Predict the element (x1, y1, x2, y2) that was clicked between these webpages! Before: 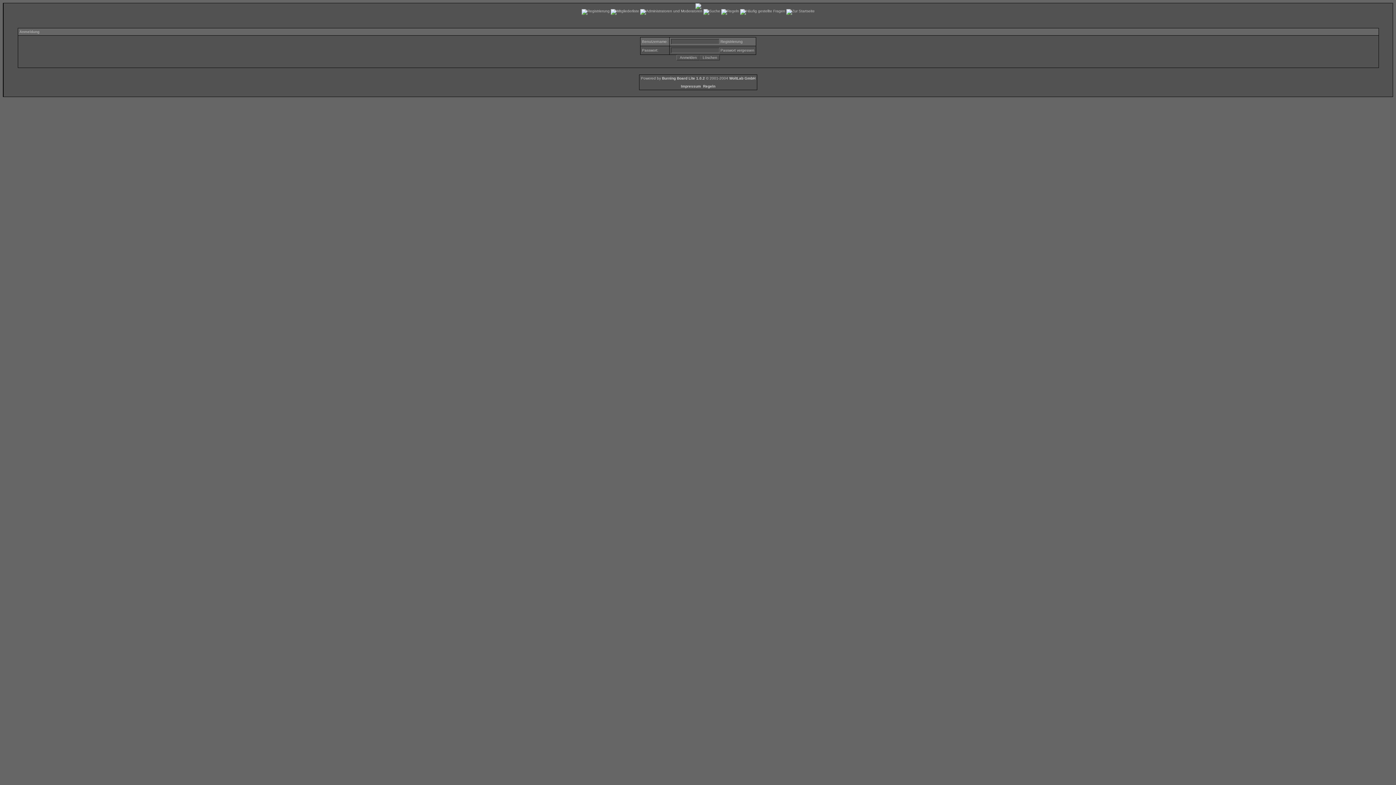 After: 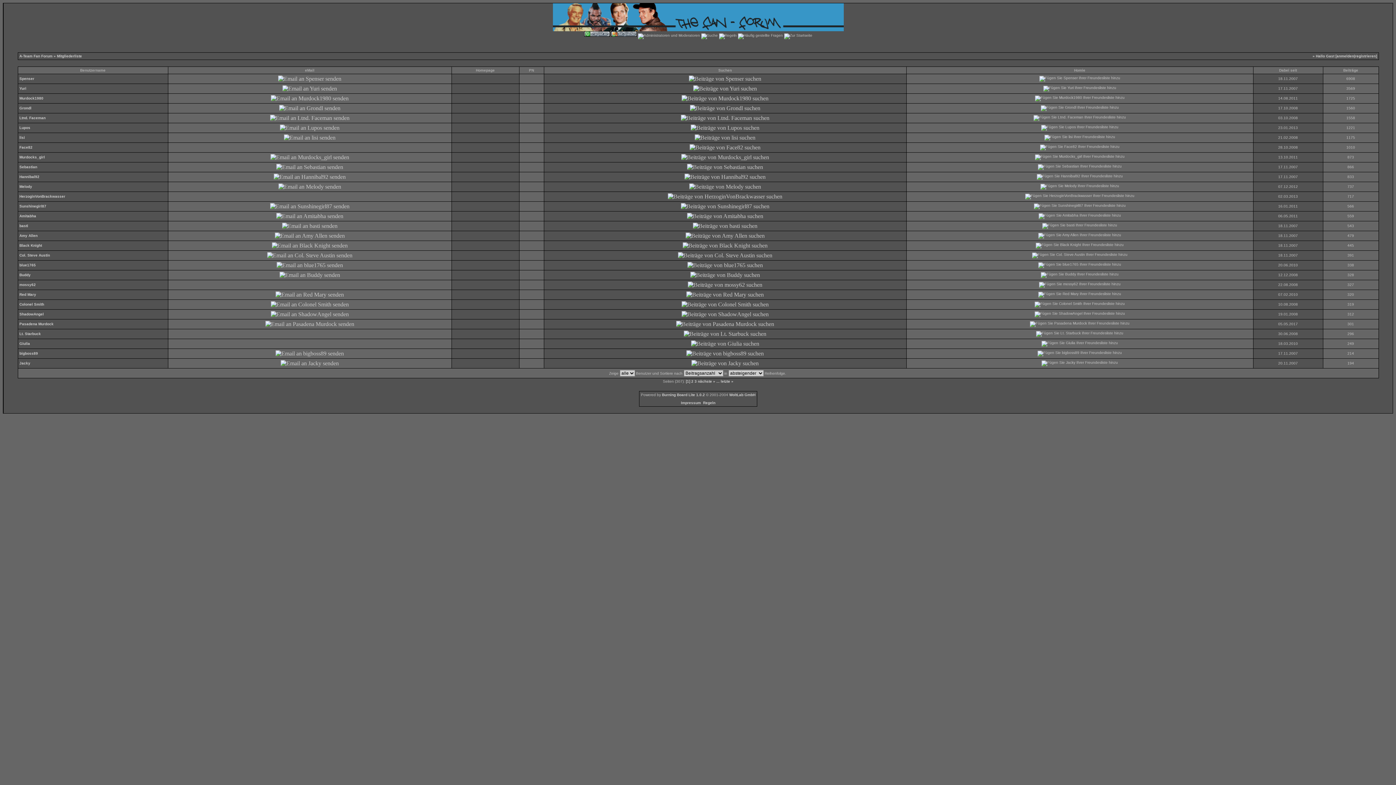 Action: bbox: (610, 9, 639, 13)